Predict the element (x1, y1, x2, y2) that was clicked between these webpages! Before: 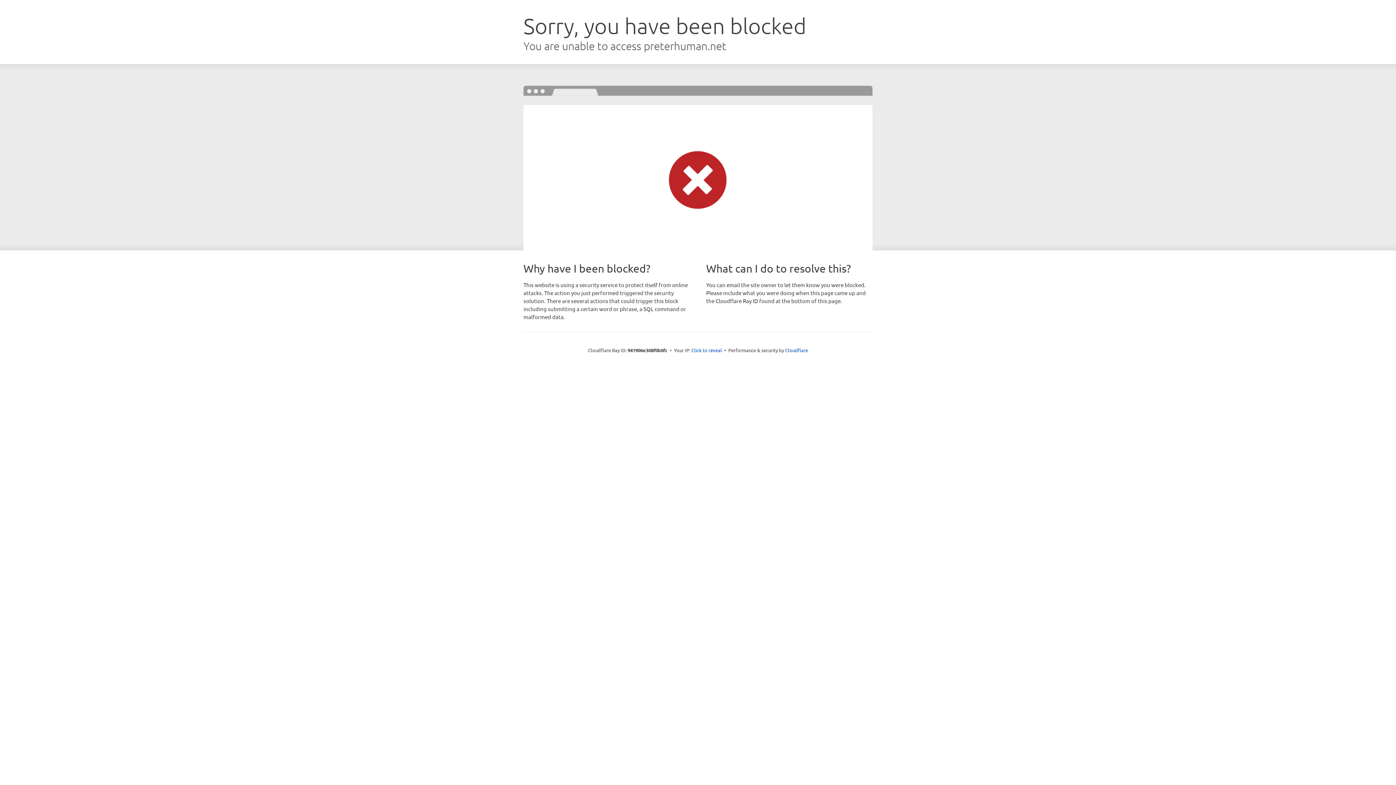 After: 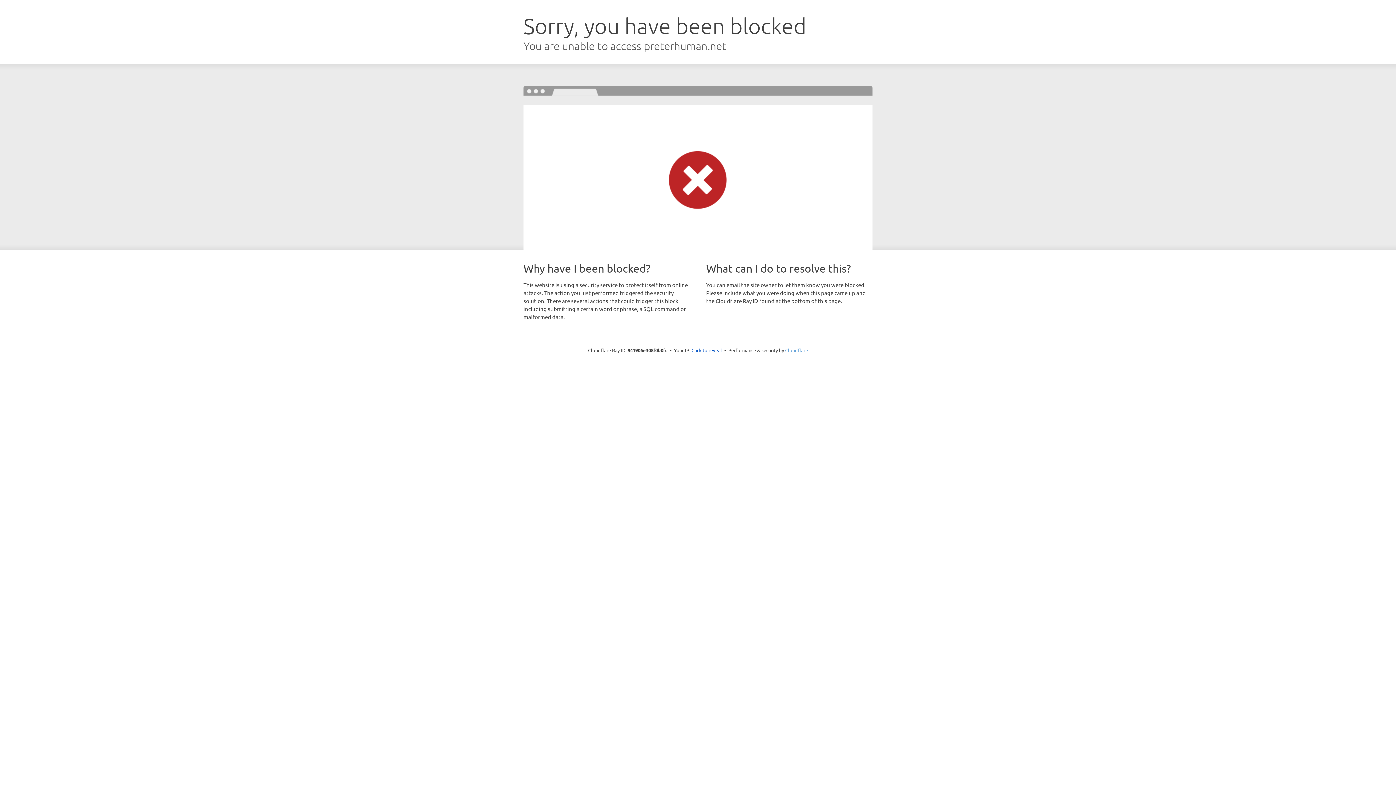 Action: bbox: (785, 347, 808, 353) label: Cloudflare